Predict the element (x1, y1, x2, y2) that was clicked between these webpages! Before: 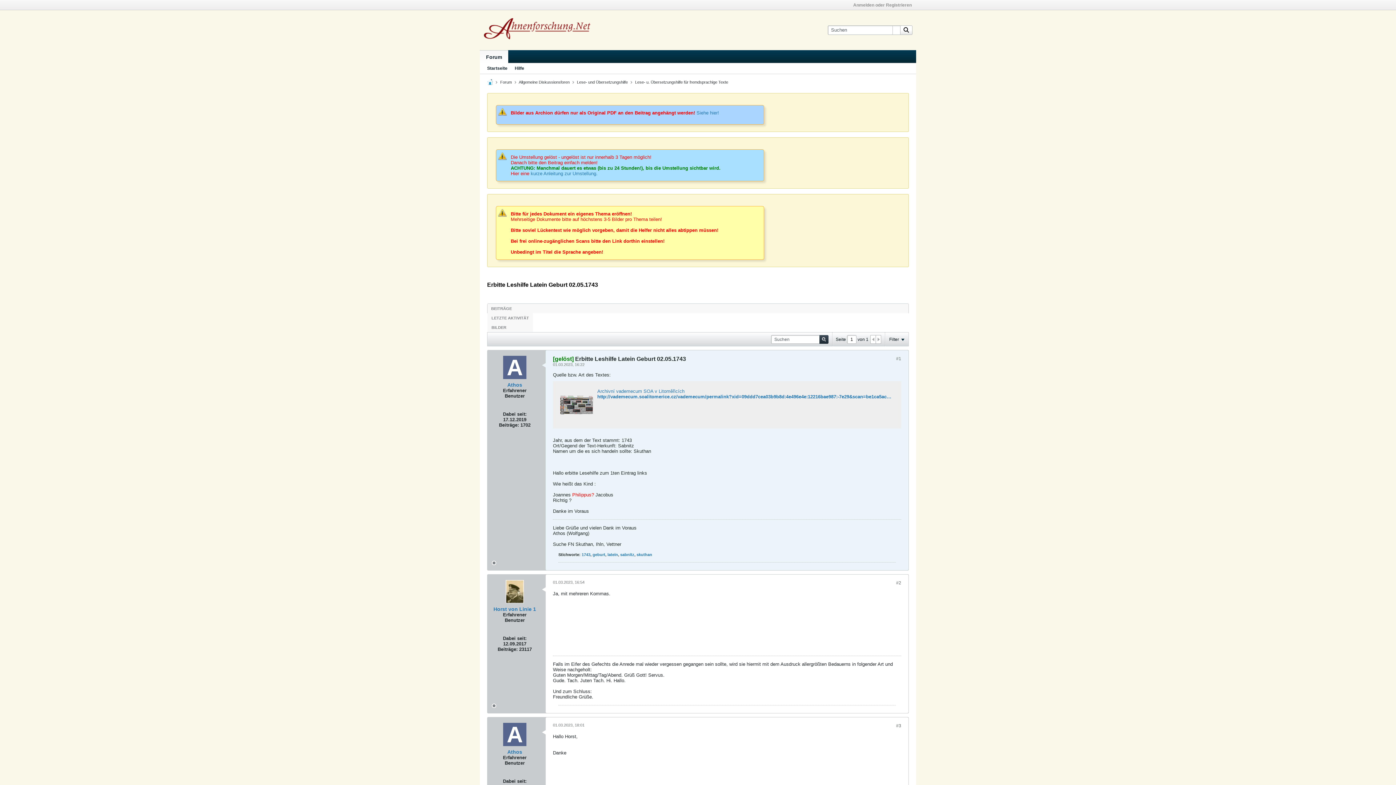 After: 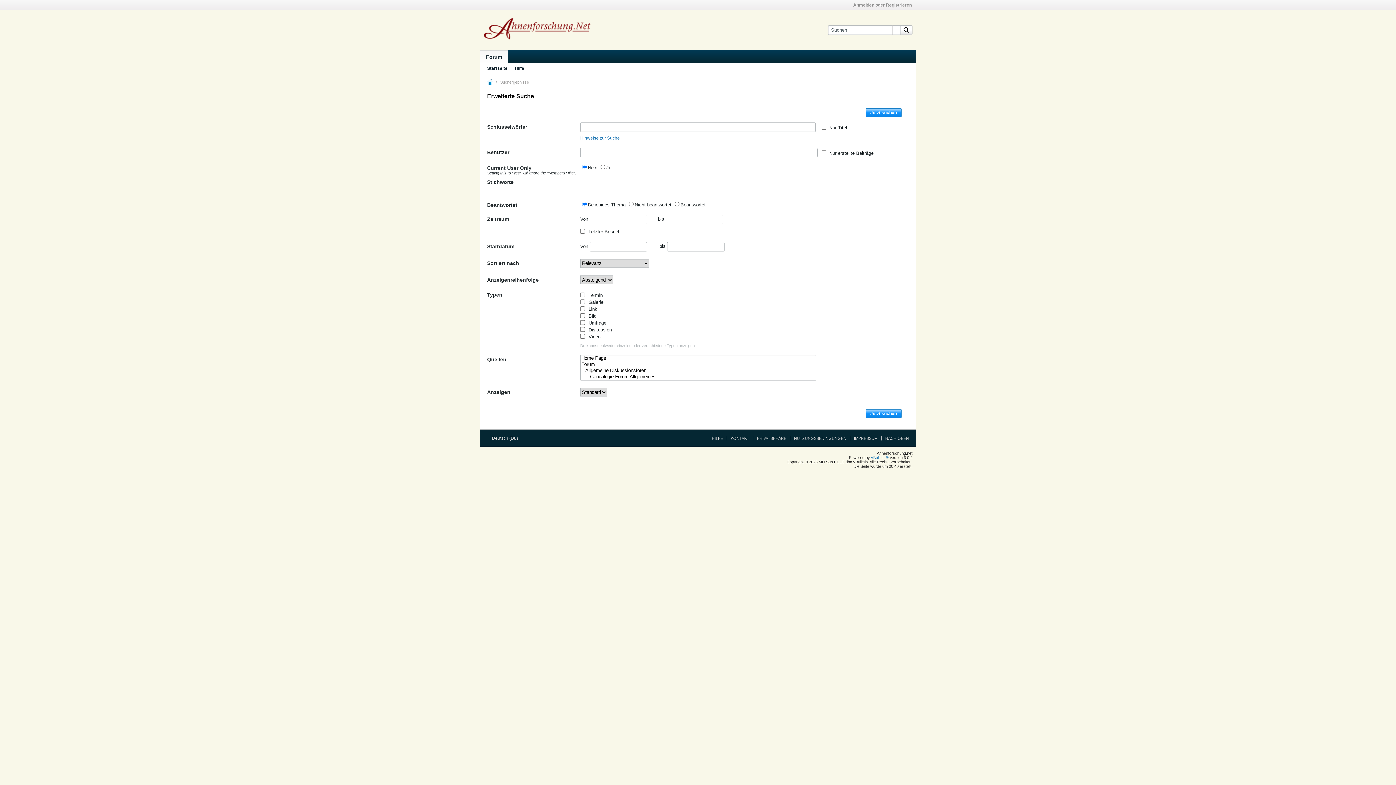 Action: bbox: (900, 25, 912, 34)